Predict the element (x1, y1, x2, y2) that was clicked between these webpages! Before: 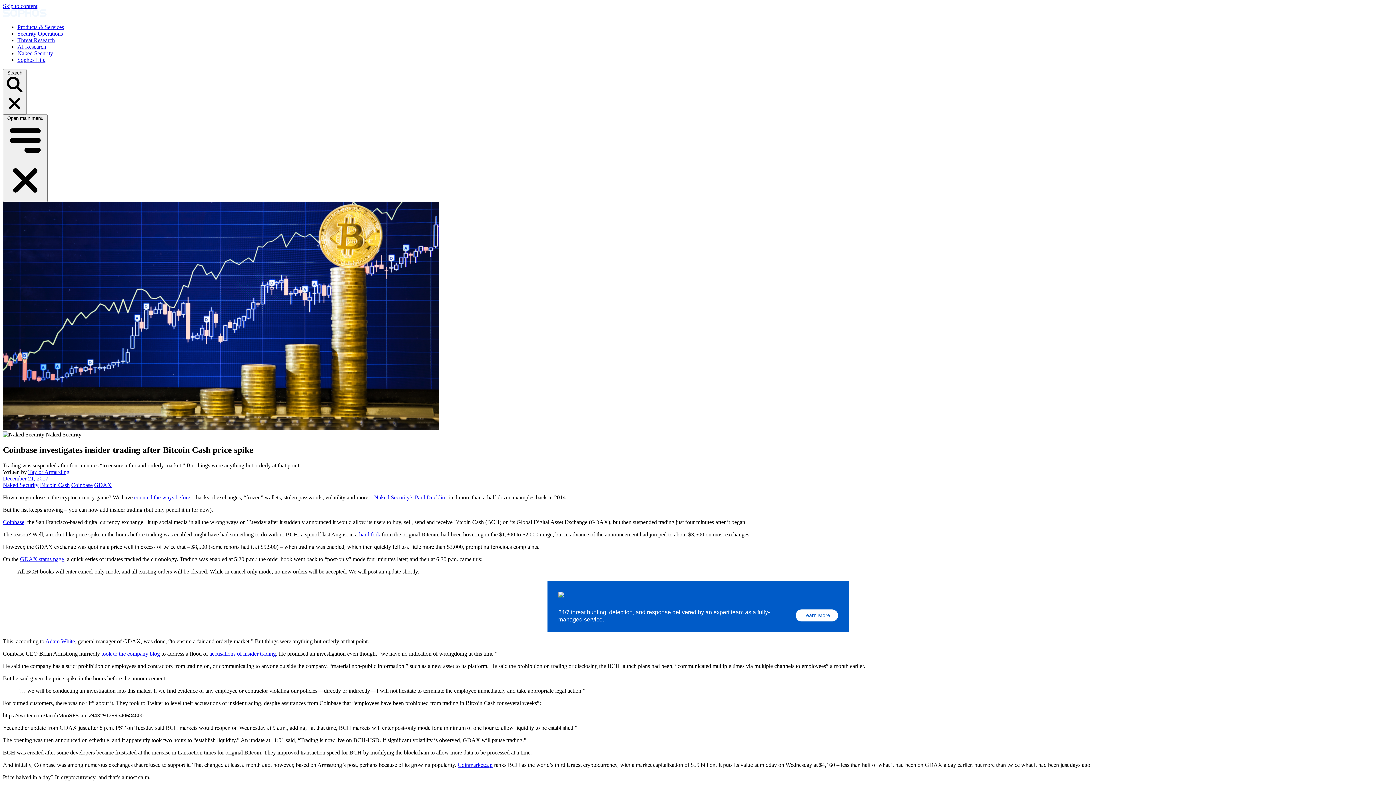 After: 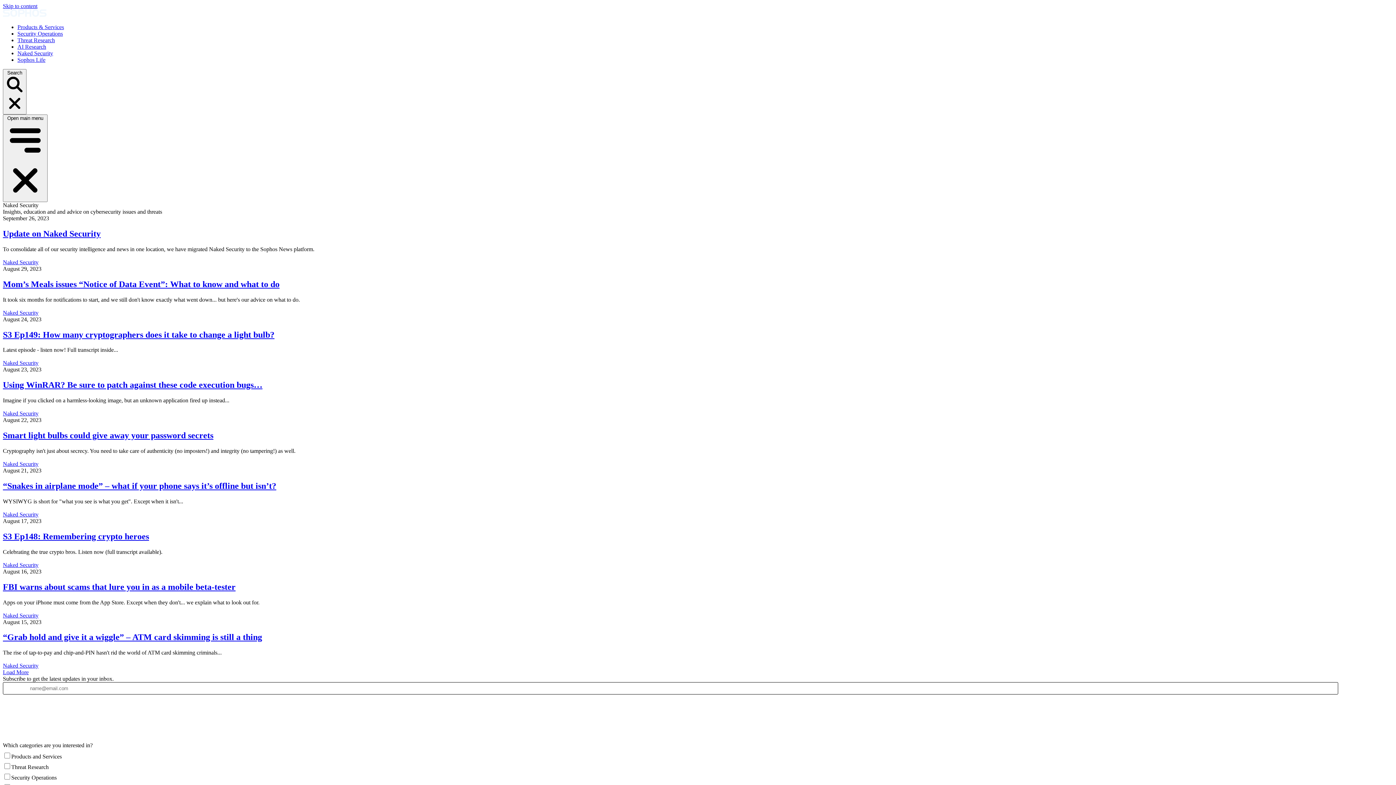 Action: bbox: (2, 482, 38, 488) label: Naked Security